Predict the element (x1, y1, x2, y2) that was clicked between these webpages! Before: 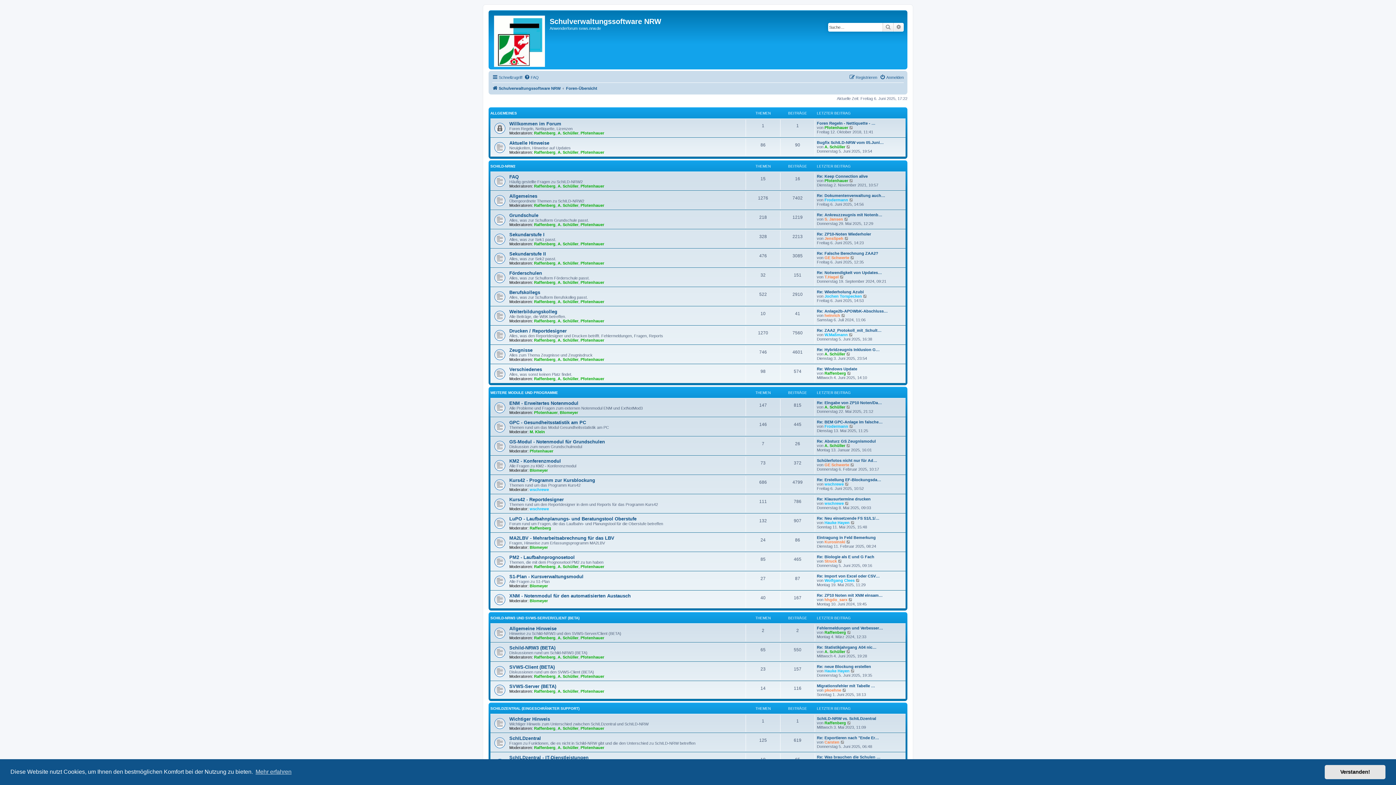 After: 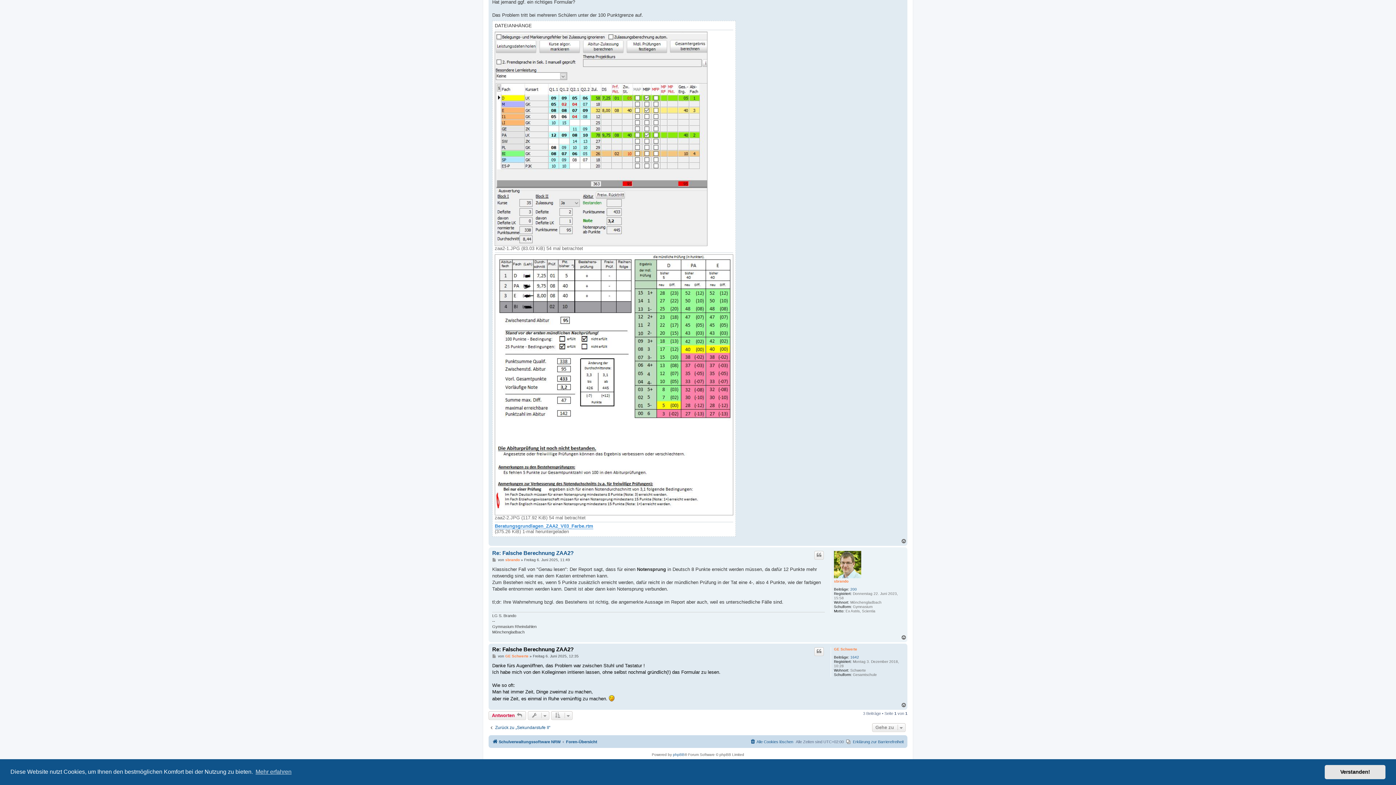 Action: bbox: (850, 255, 855, 259) label: Neuester Beitrag